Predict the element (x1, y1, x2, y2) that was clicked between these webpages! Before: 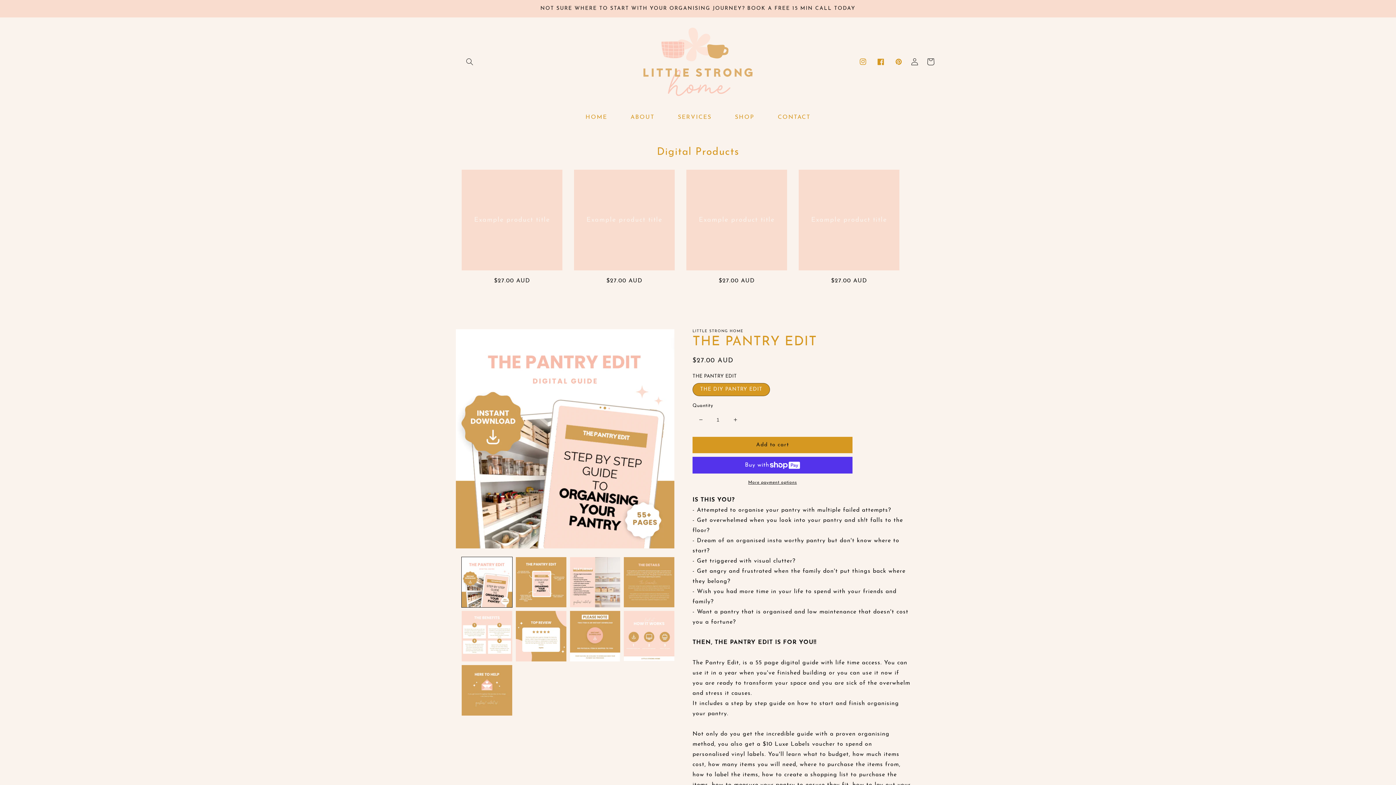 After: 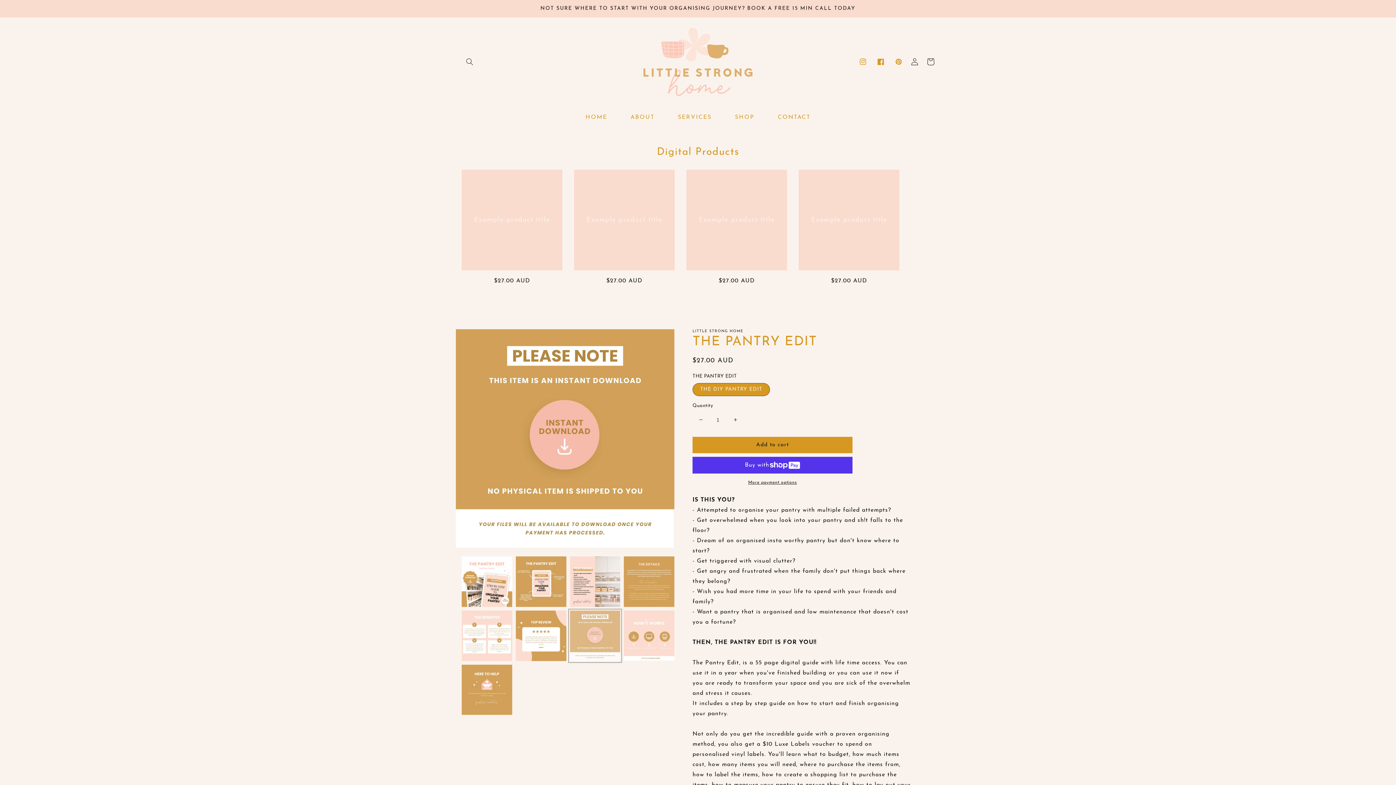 Action: bbox: (570, 611, 620, 661) label: Load image 7 in gallery view